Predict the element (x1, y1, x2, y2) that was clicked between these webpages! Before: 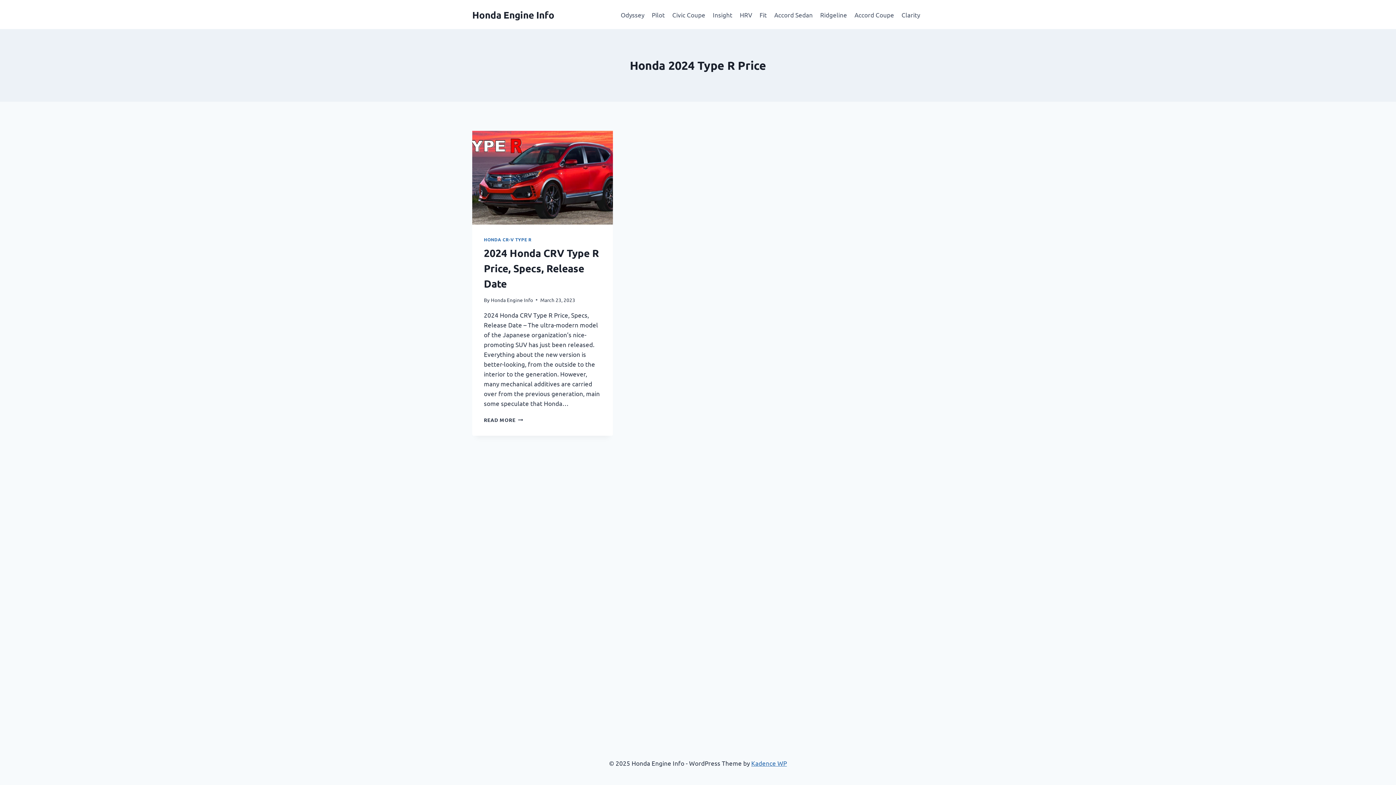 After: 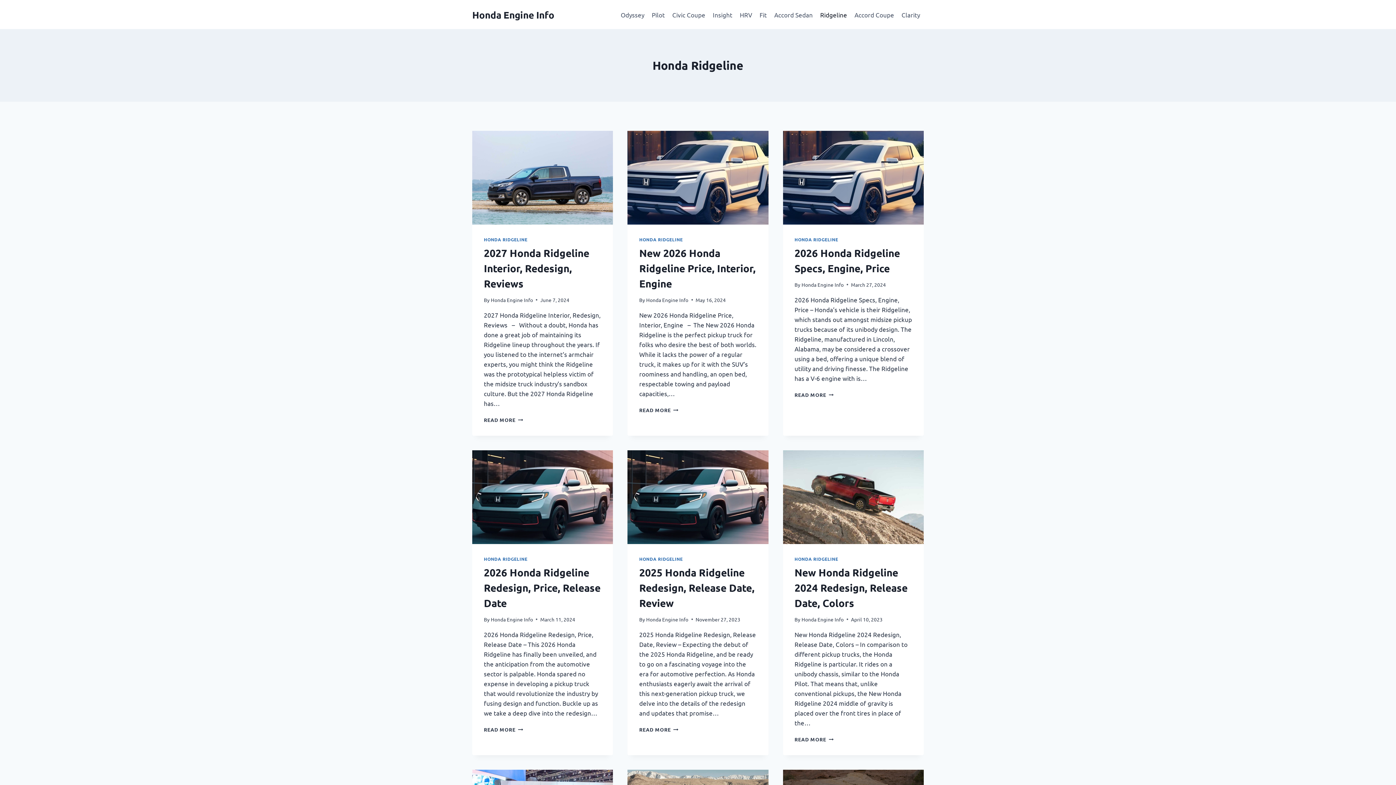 Action: label: Ridgeline bbox: (816, 5, 851, 23)